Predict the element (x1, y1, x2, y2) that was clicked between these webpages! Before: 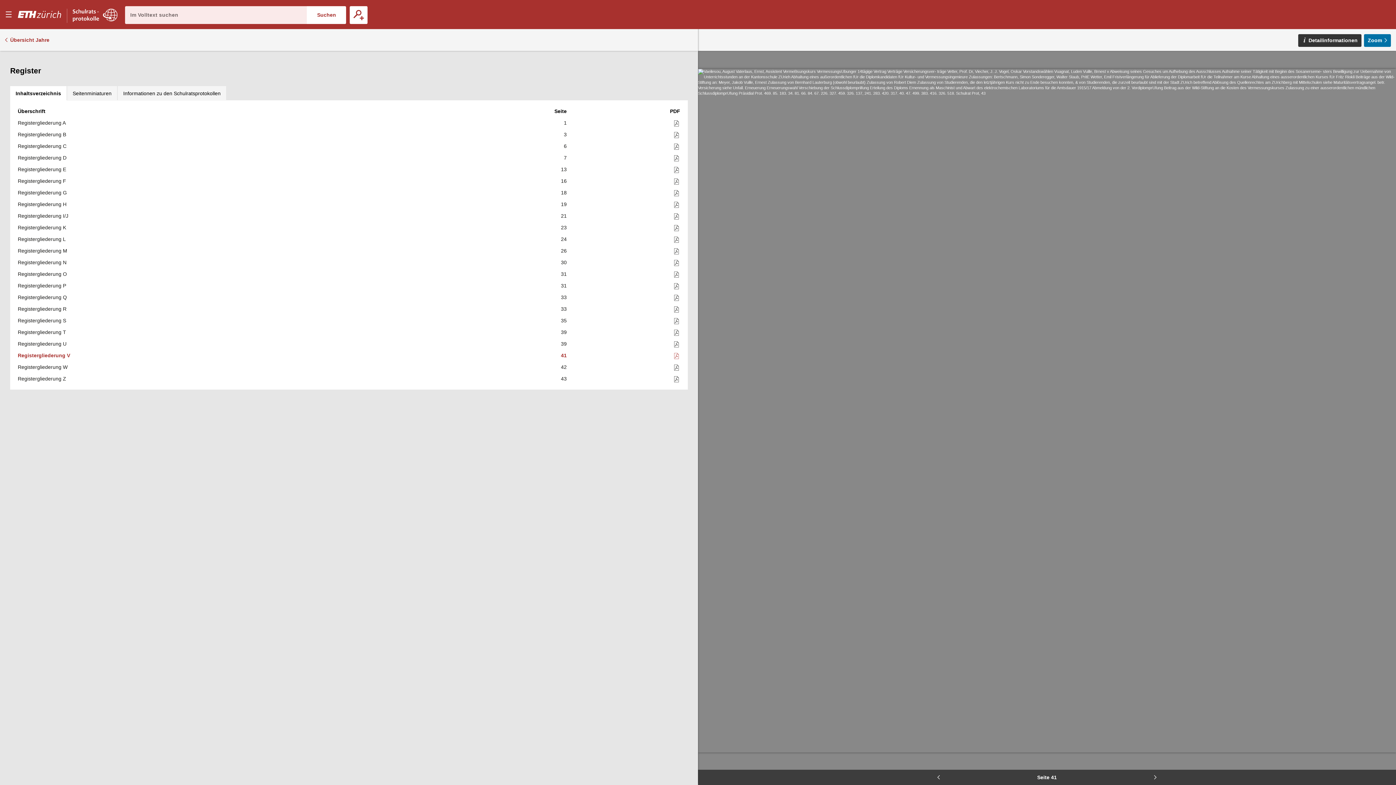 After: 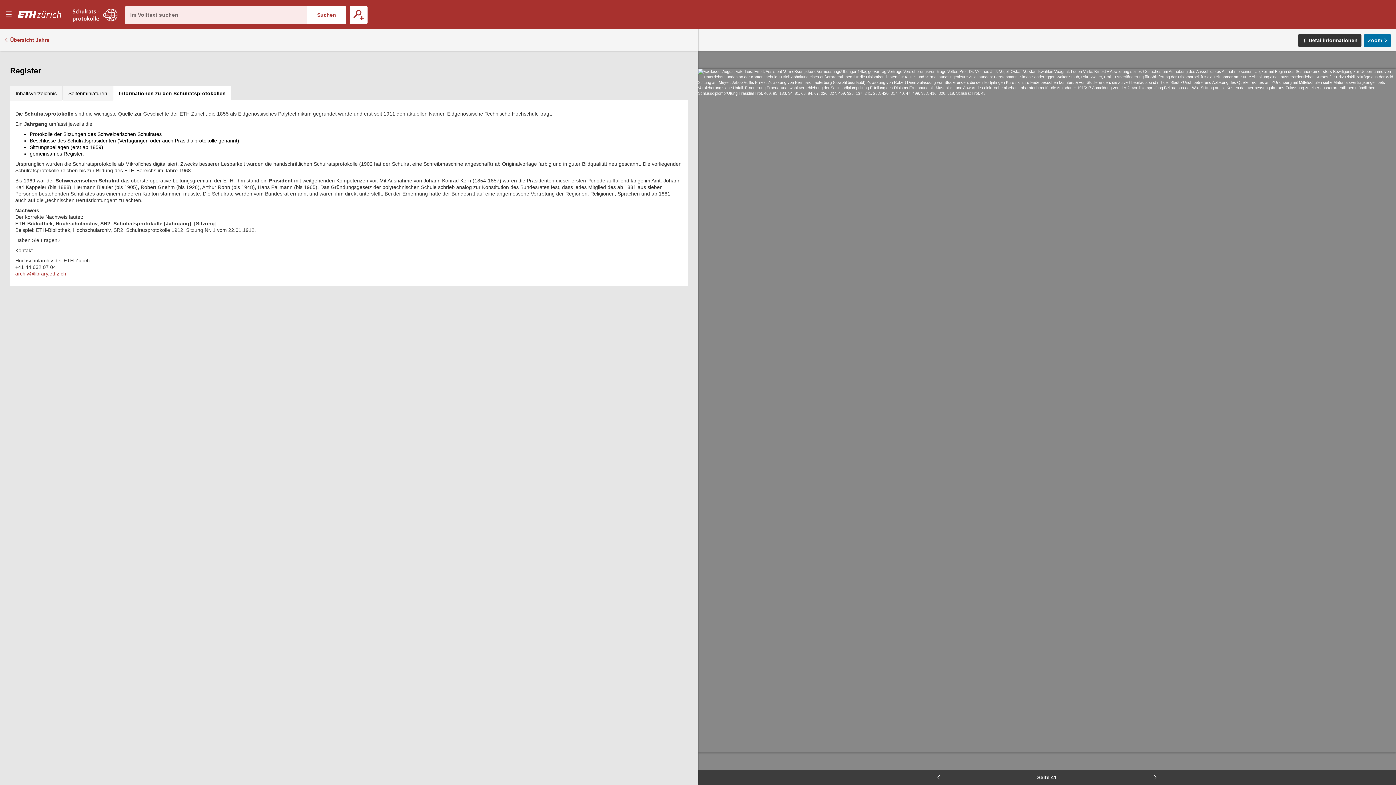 Action: label: Informationen zu den Schulratsprotokollen bbox: (117, 86, 226, 100)